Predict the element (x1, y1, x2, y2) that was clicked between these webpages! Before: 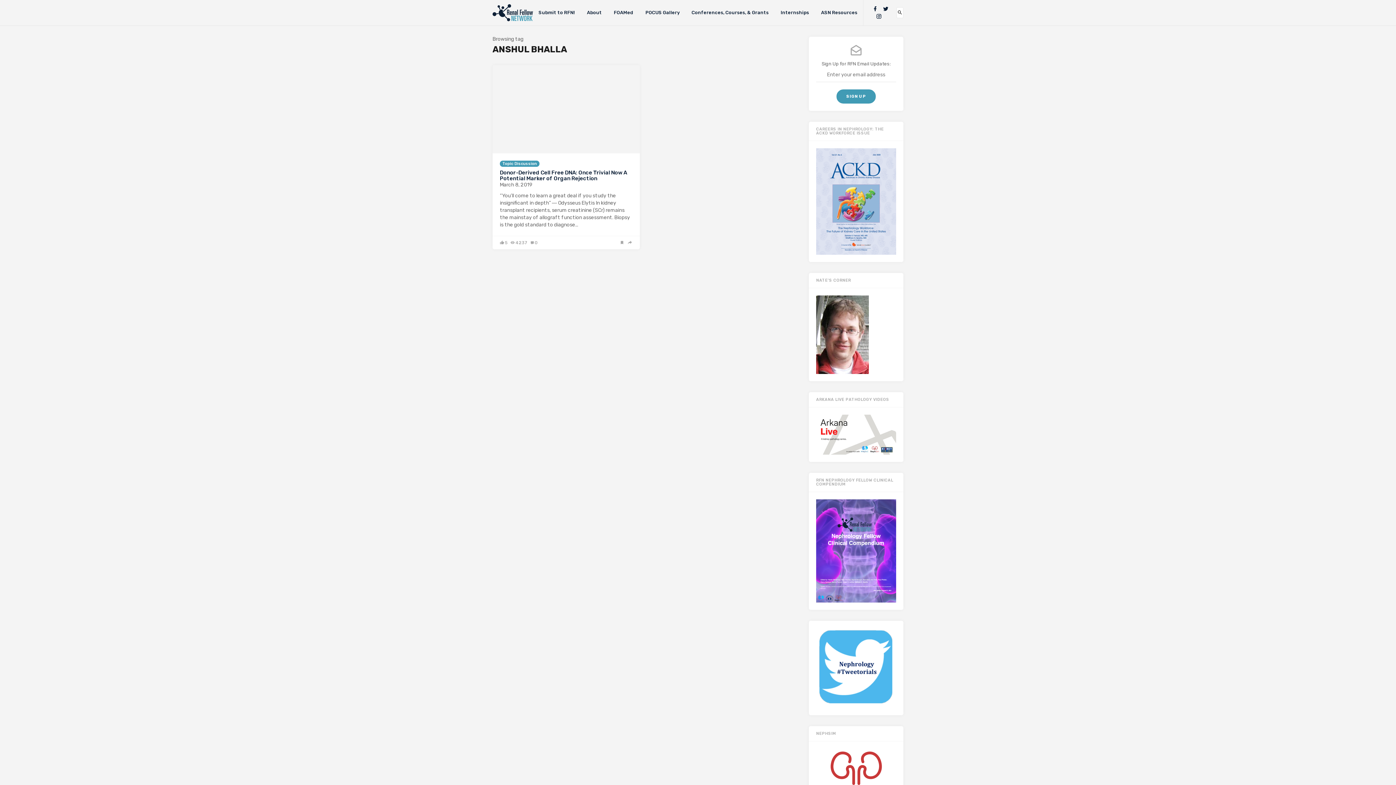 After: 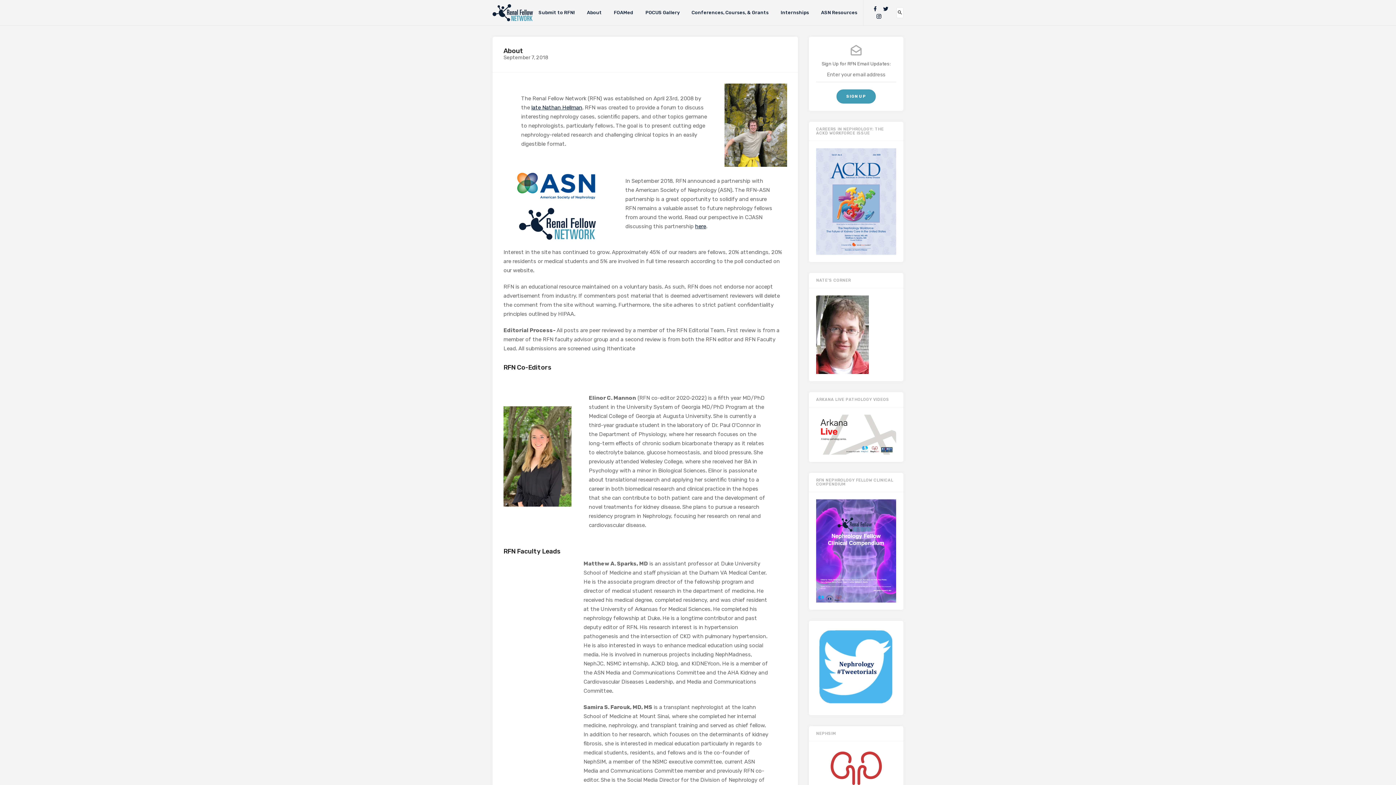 Action: label: About bbox: (587, 0, 602, 25)